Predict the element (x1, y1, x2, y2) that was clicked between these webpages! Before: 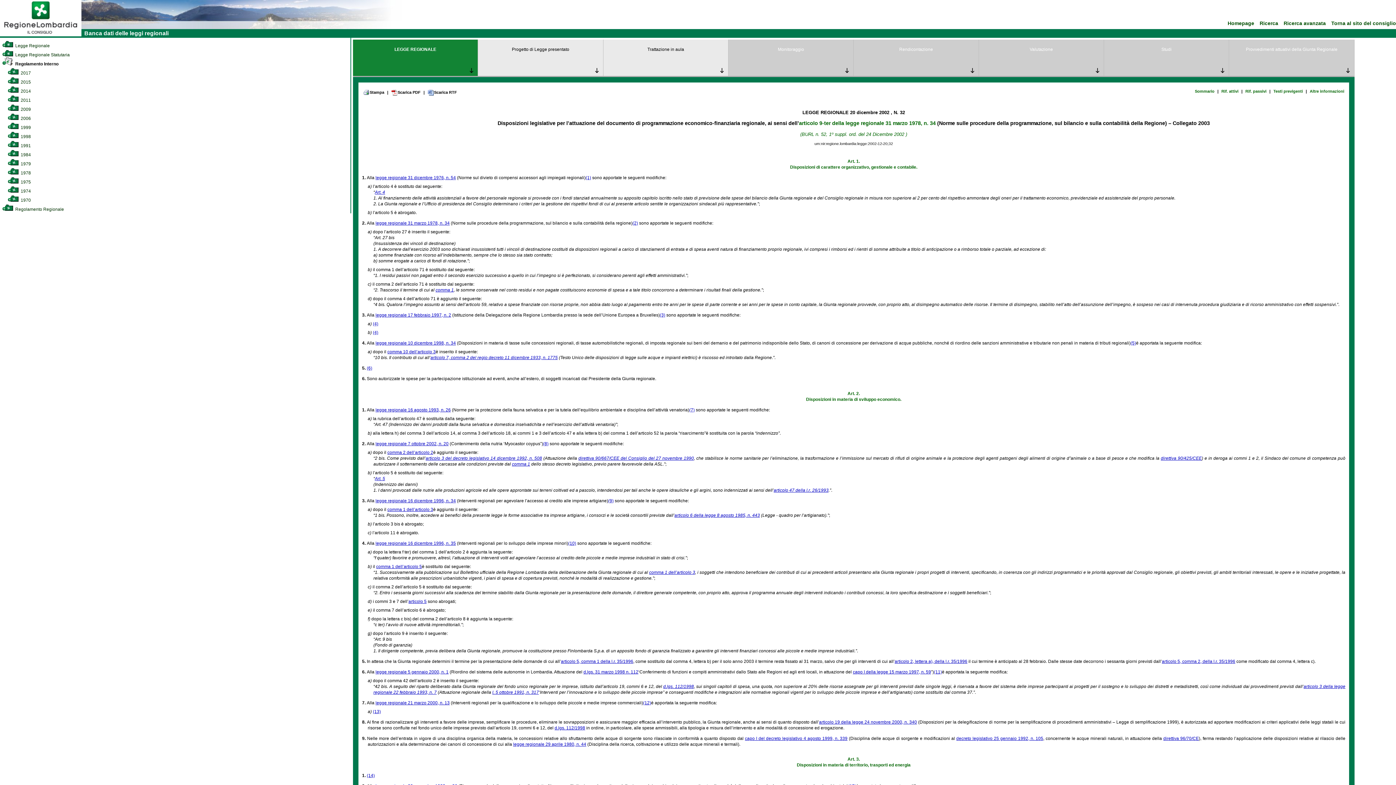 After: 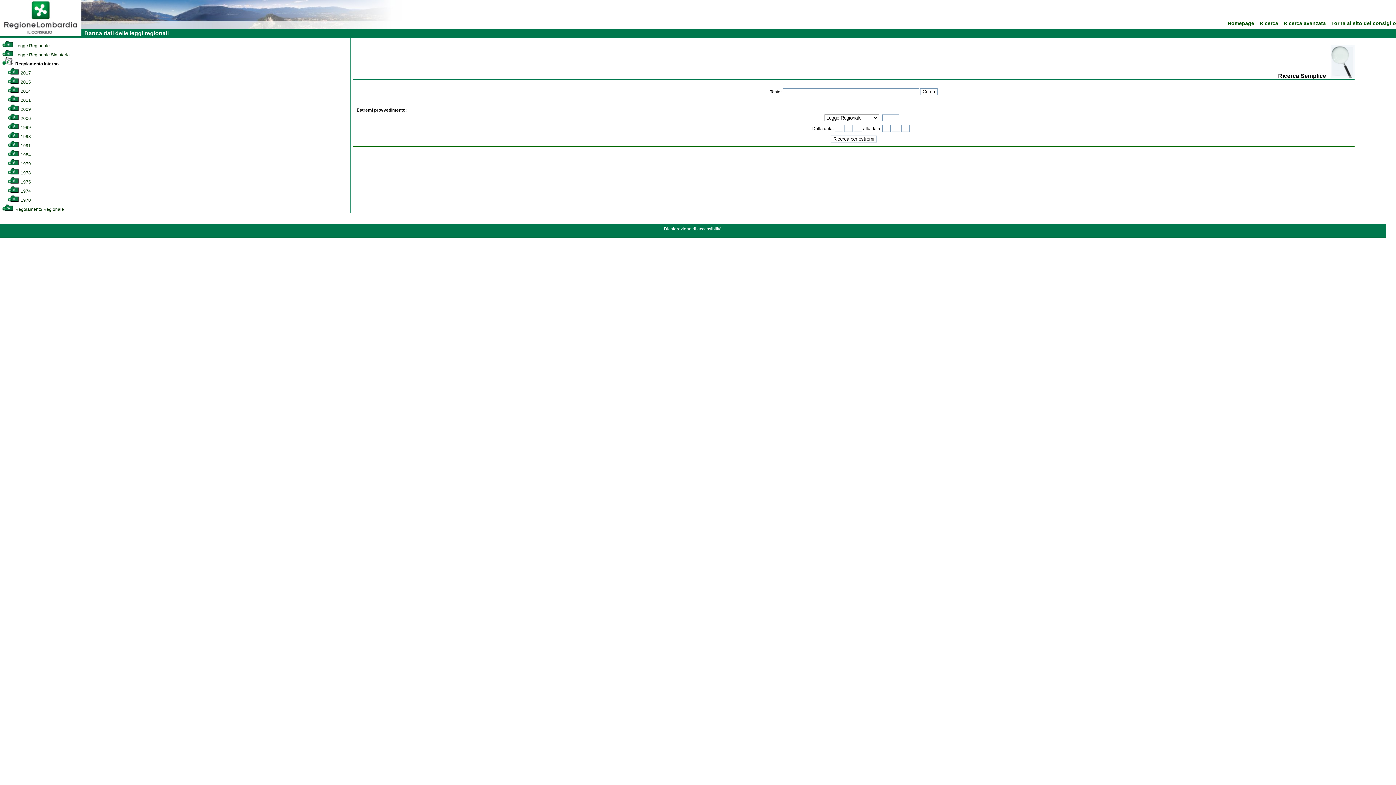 Action: bbox: (1260, 20, 1278, 26) label: Ricerca